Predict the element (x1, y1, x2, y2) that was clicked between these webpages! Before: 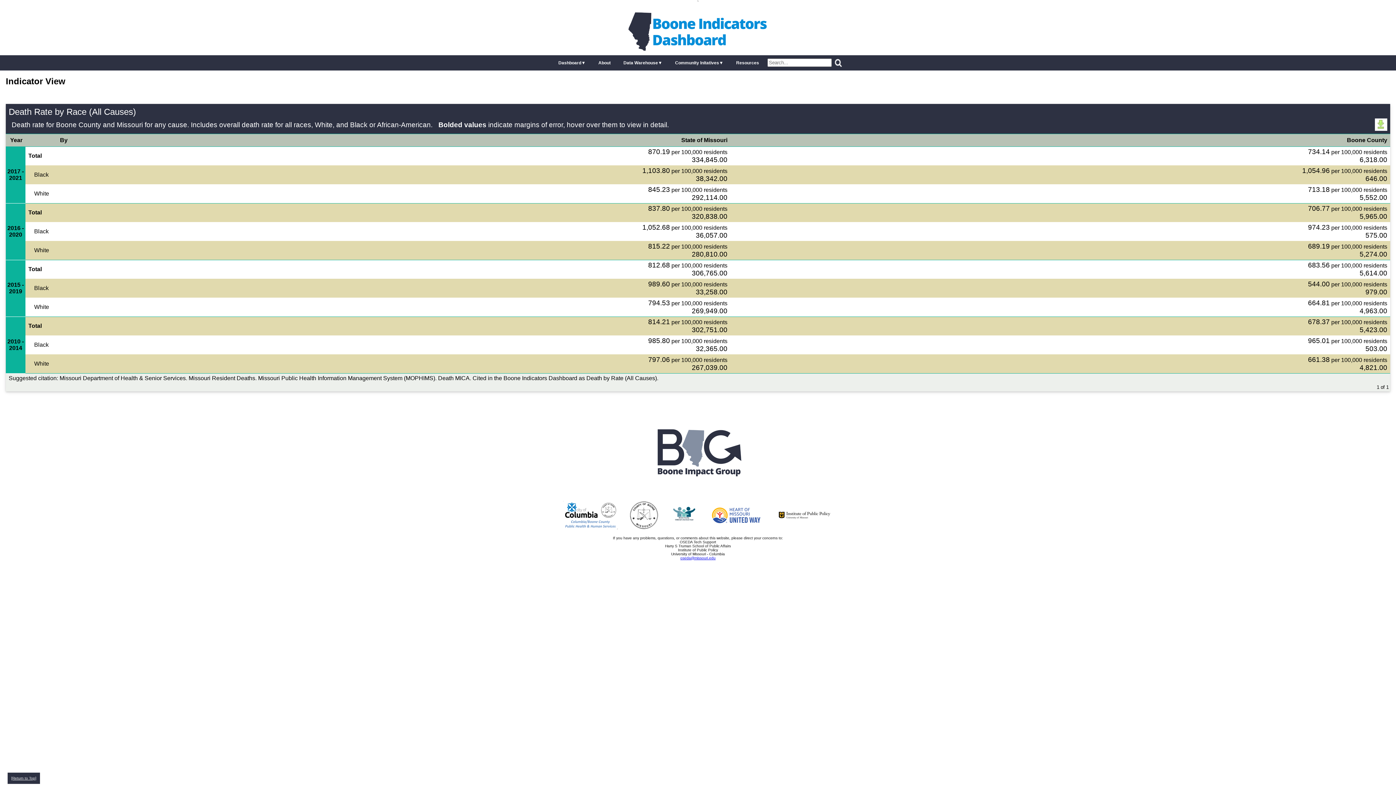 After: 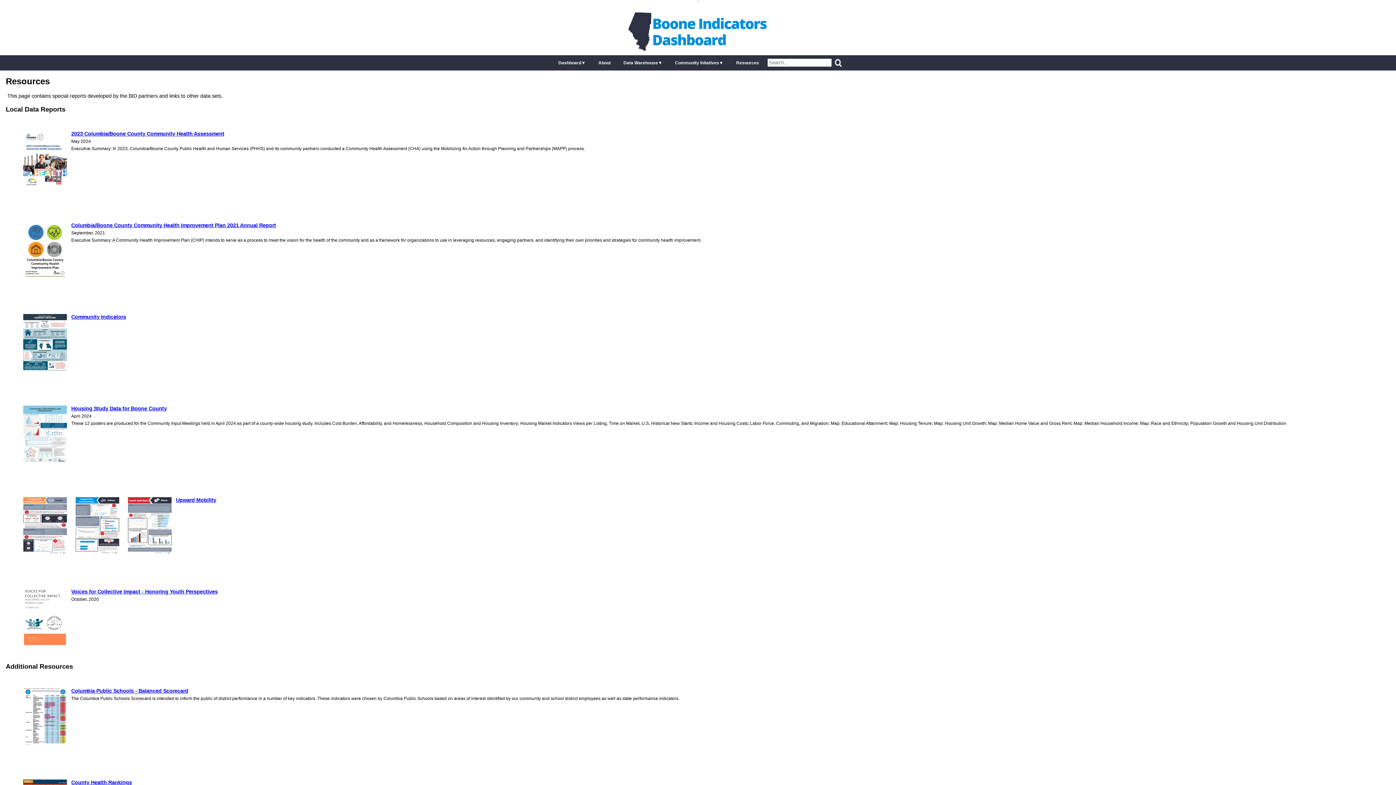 Action: bbox: (730, 55, 765, 70) label: Resources